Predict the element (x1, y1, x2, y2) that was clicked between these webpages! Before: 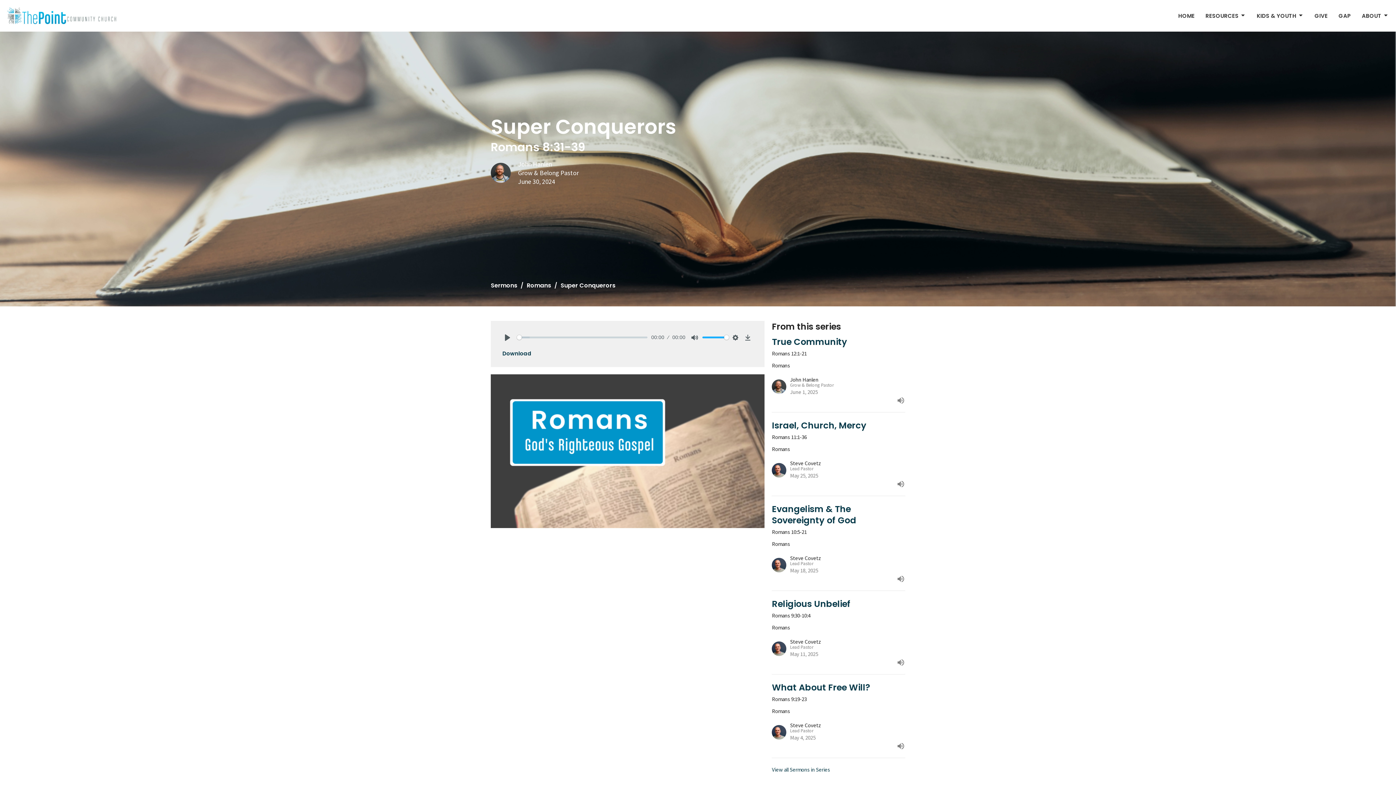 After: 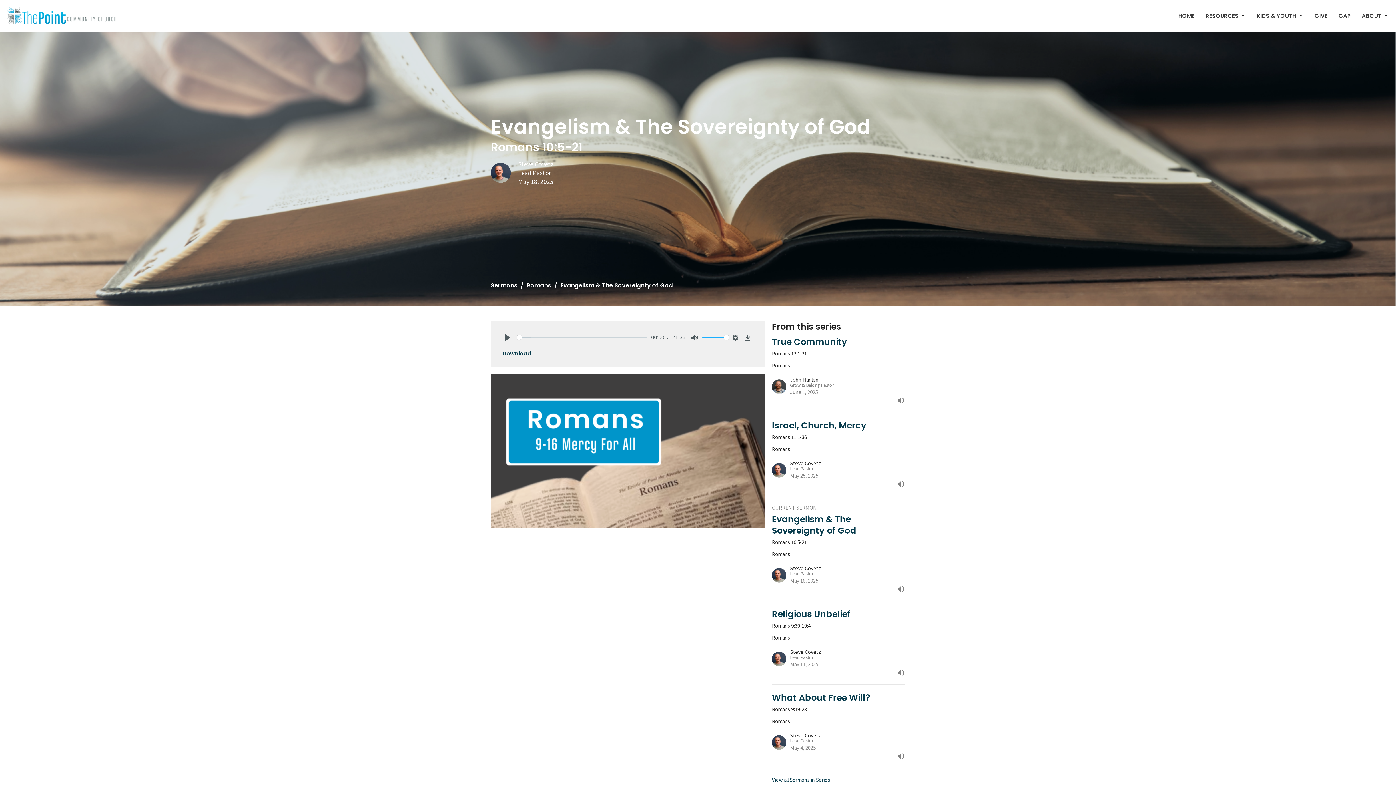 Action: bbox: (768, 503, 909, 583) label: Evangelism & The Sovereignty of God
Romans 10:5-21
Romans
Steve Covetz
Lead Pastor
May 18, 2025